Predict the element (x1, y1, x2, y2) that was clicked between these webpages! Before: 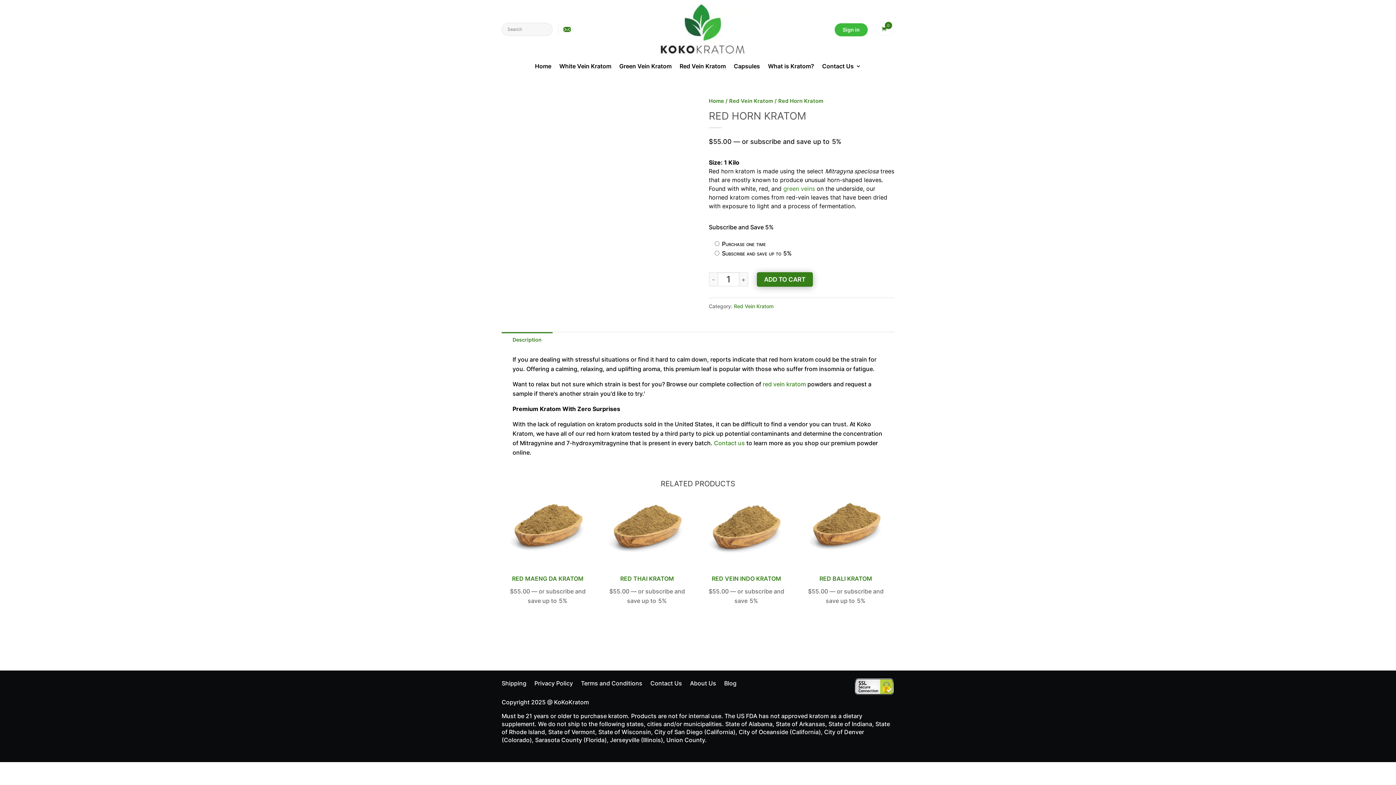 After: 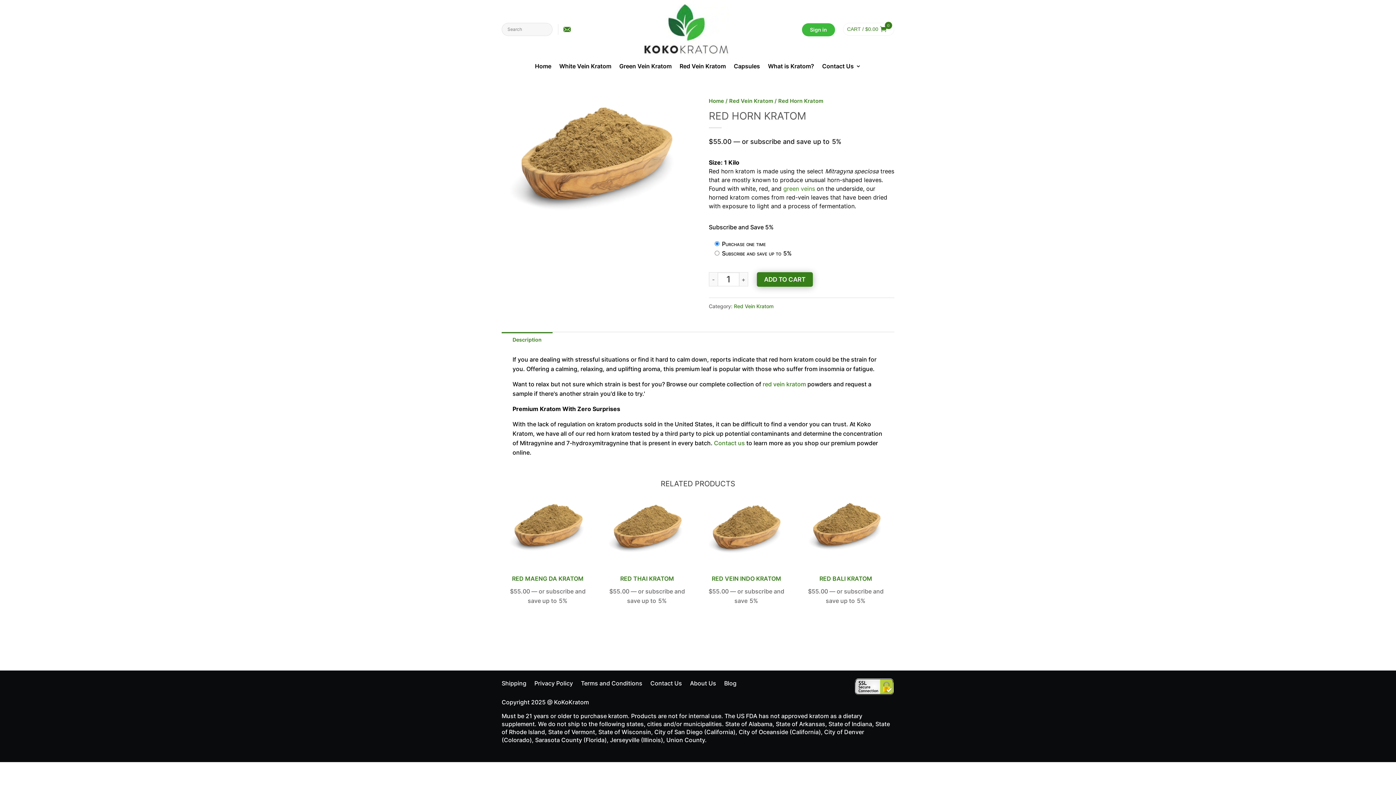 Action: bbox: (552, 25, 570, 33)